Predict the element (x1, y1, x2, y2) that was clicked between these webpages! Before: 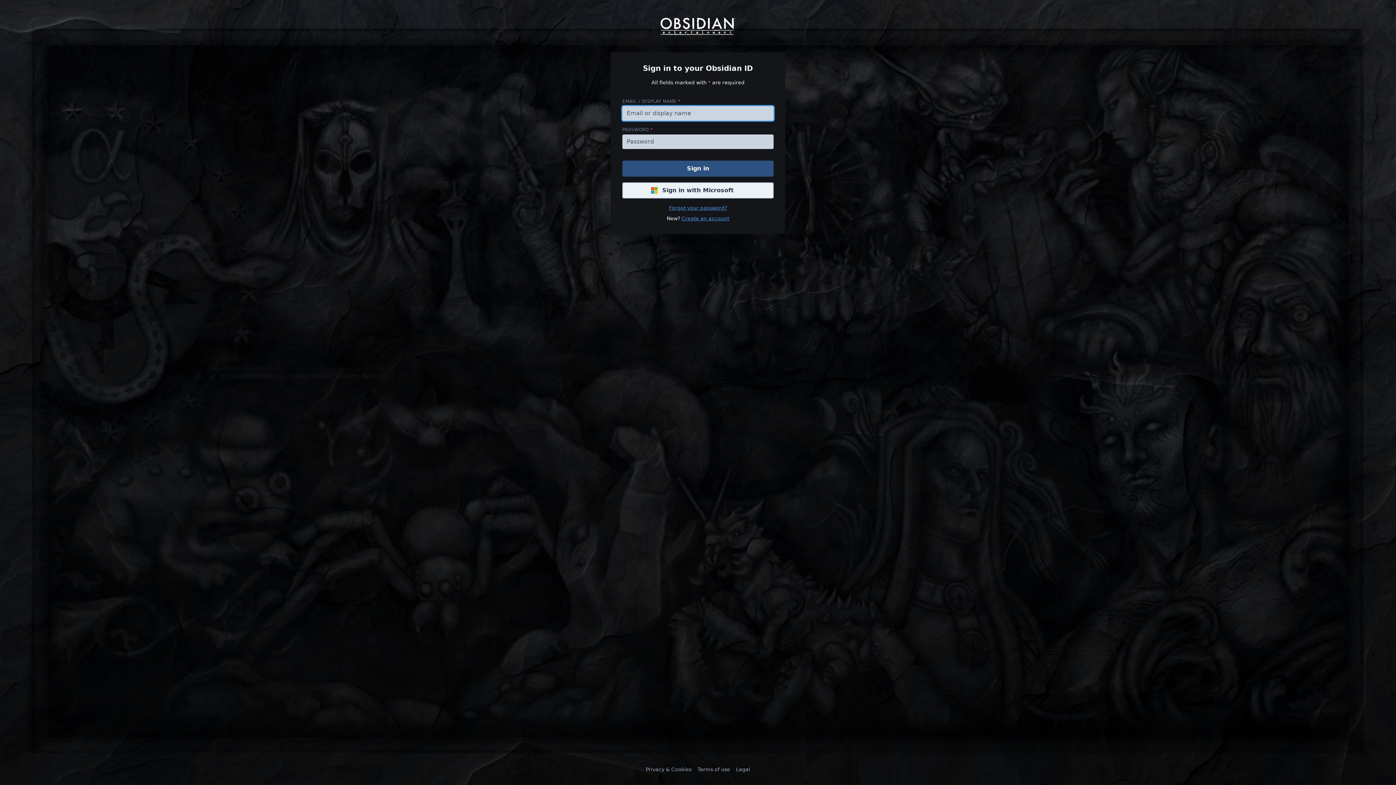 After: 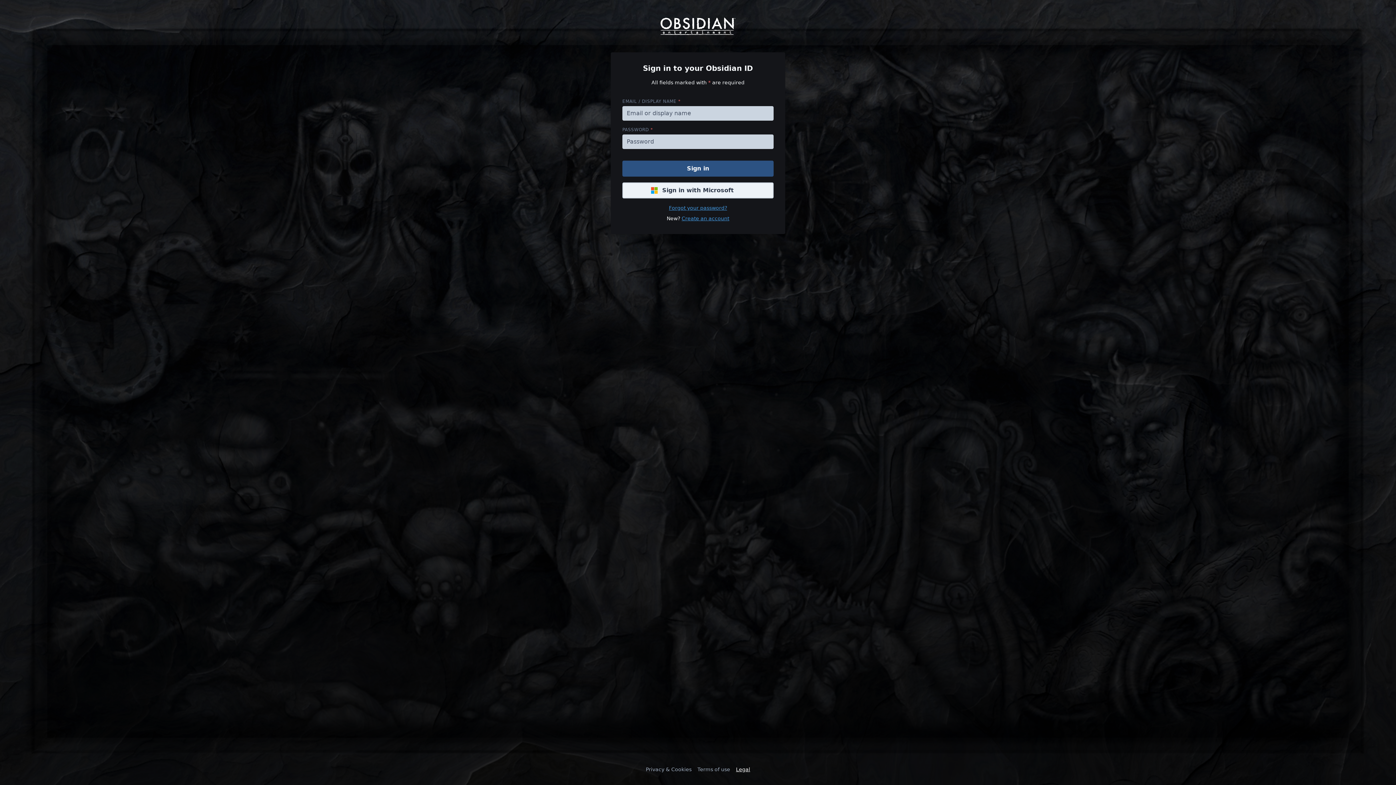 Action: label: Legal bbox: (736, 766, 750, 773)